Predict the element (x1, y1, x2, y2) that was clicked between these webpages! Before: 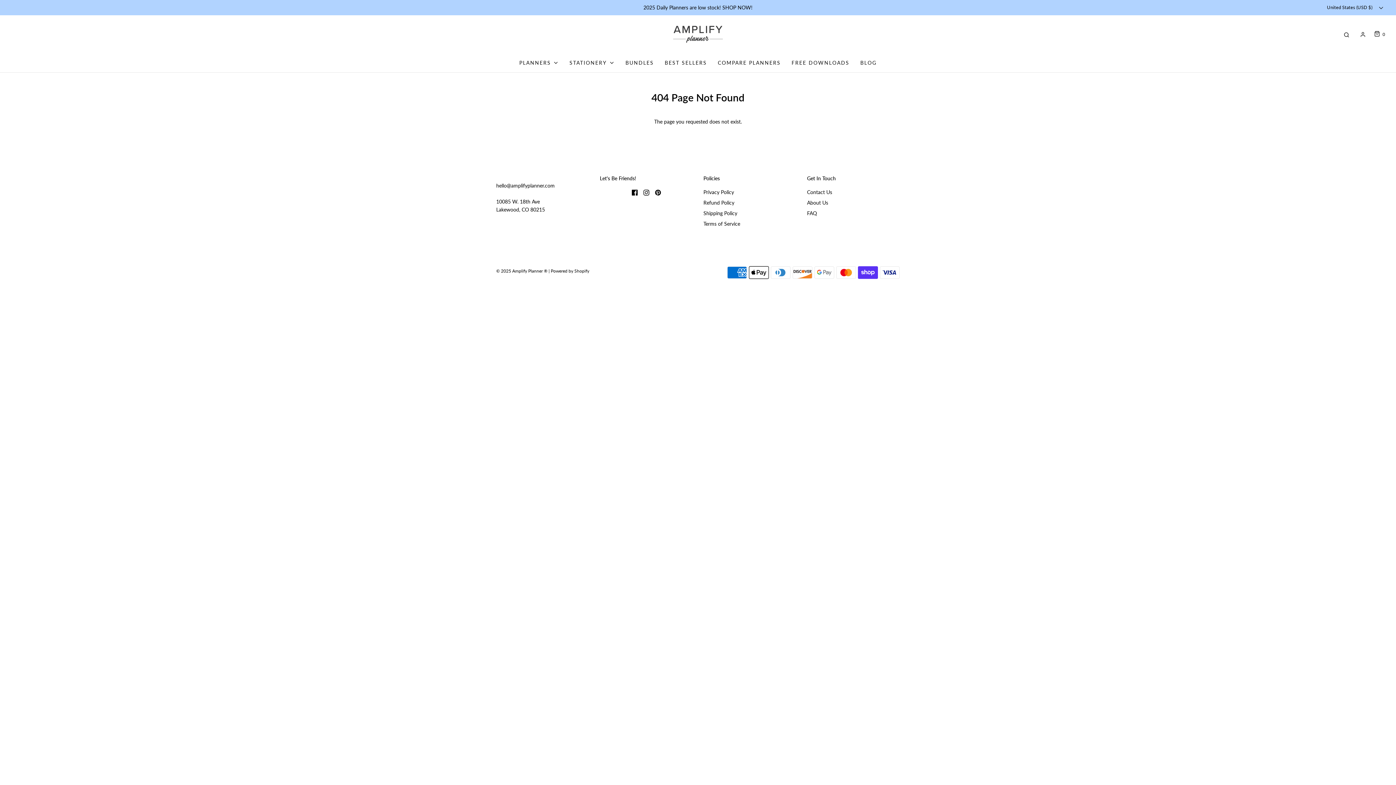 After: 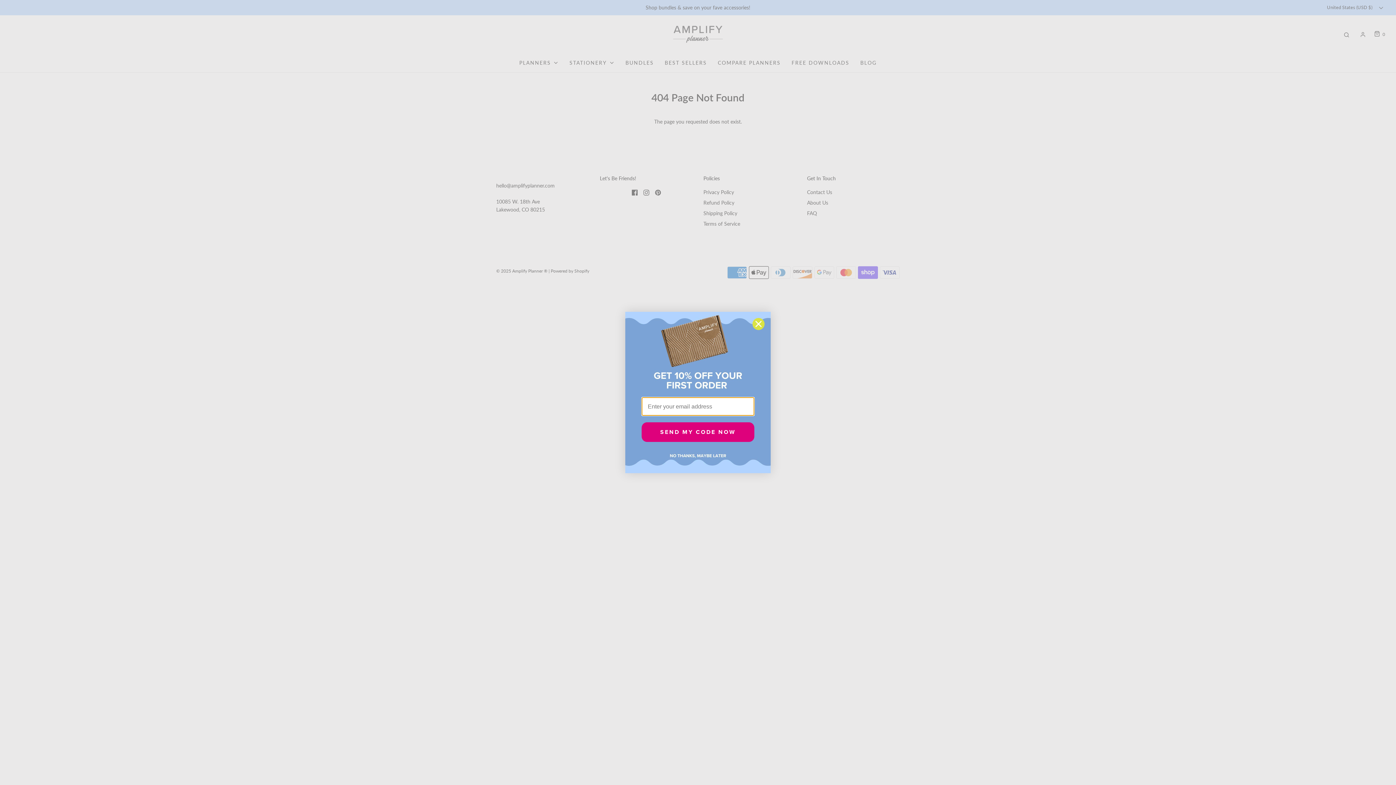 Action: bbox: (631, 188, 637, 196)